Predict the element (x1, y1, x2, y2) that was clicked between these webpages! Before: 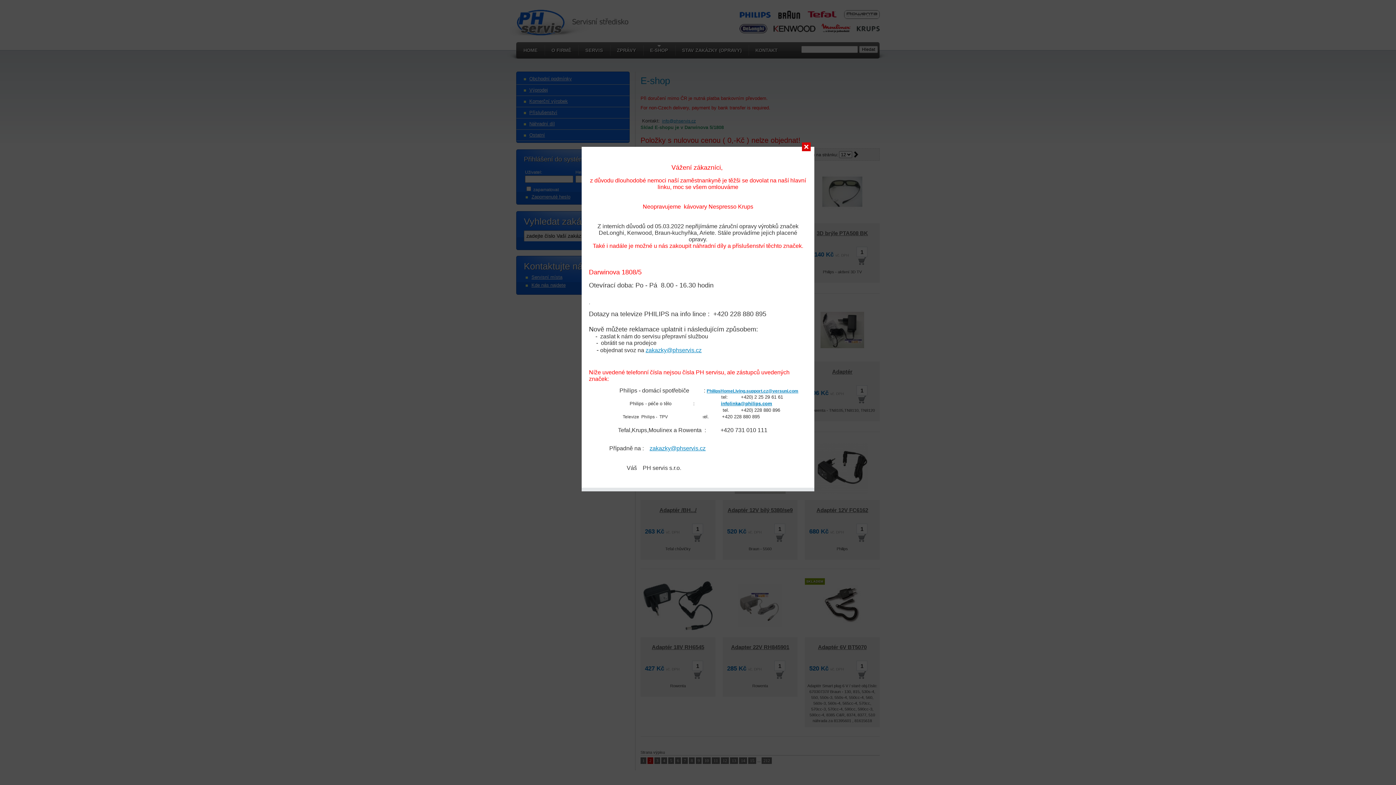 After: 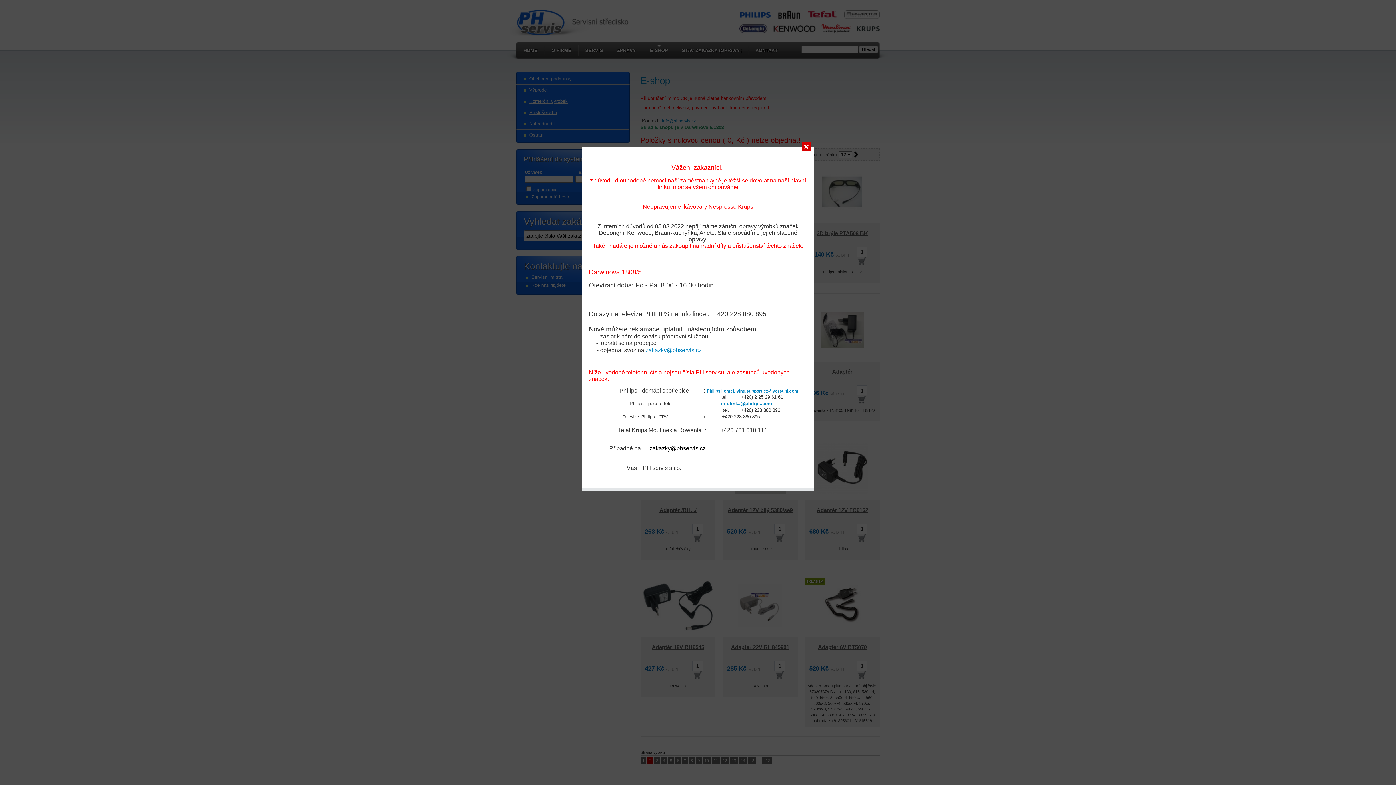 Action: bbox: (649, 445, 705, 451) label: zakazky@phservis.cz